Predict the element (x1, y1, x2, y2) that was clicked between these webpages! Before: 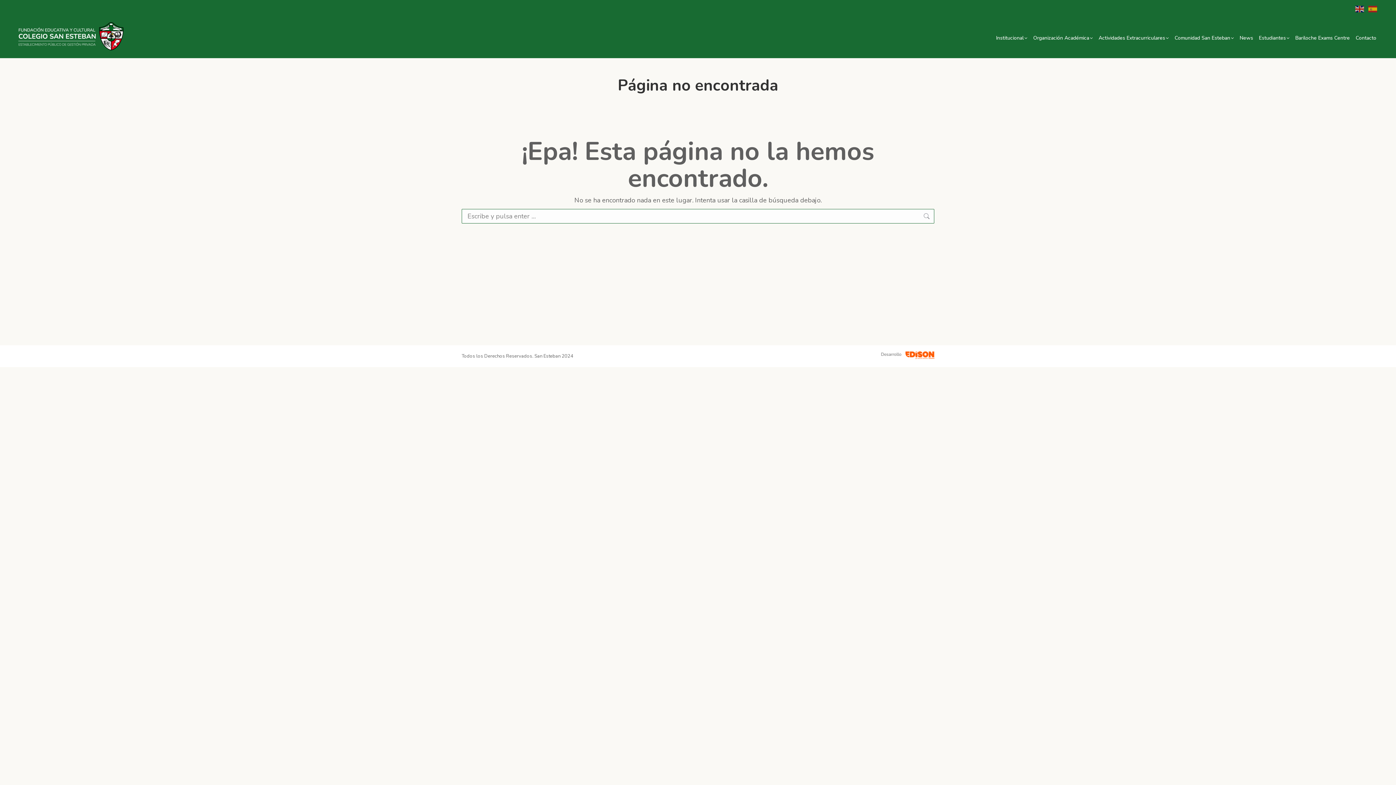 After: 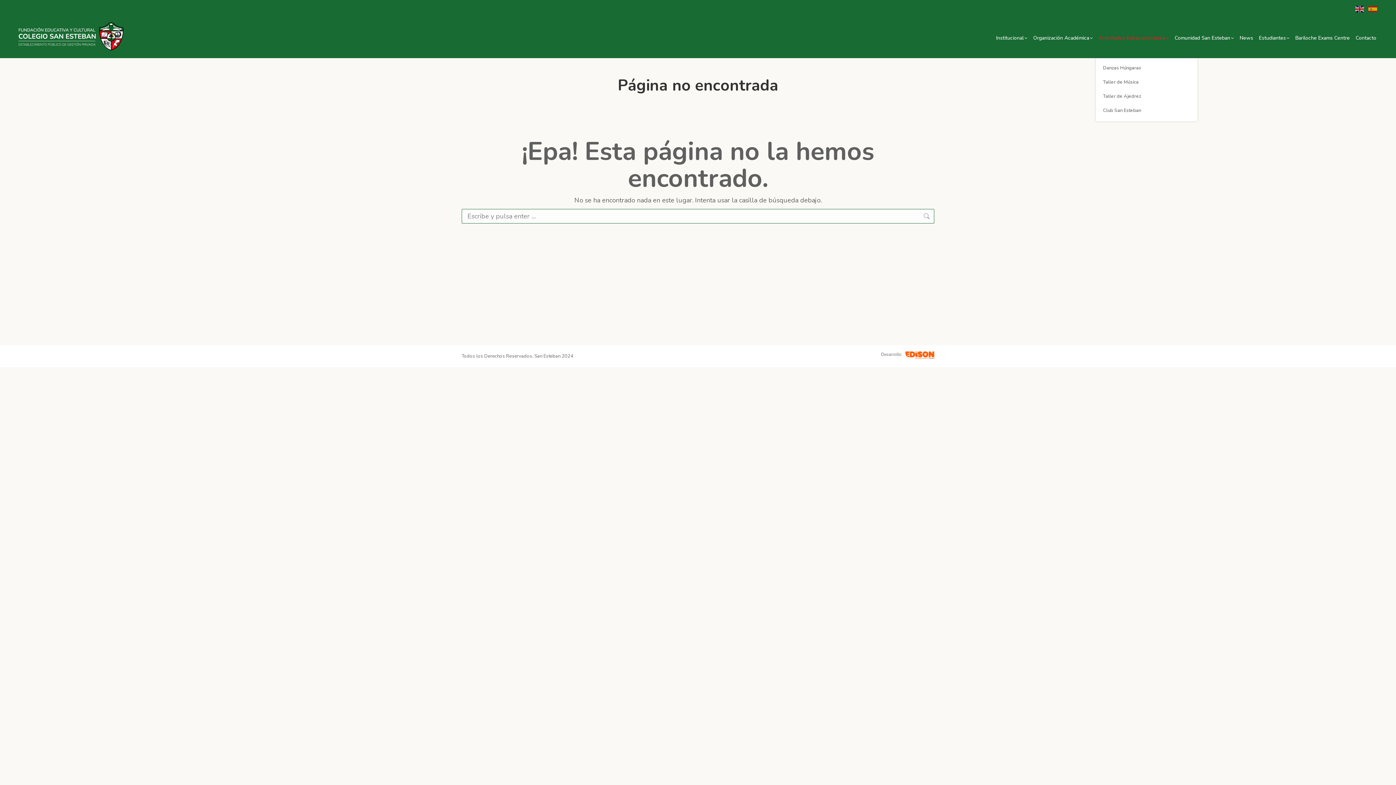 Action: bbox: (1097, 21, 1170, 55) label: Actividades Extracurriculares